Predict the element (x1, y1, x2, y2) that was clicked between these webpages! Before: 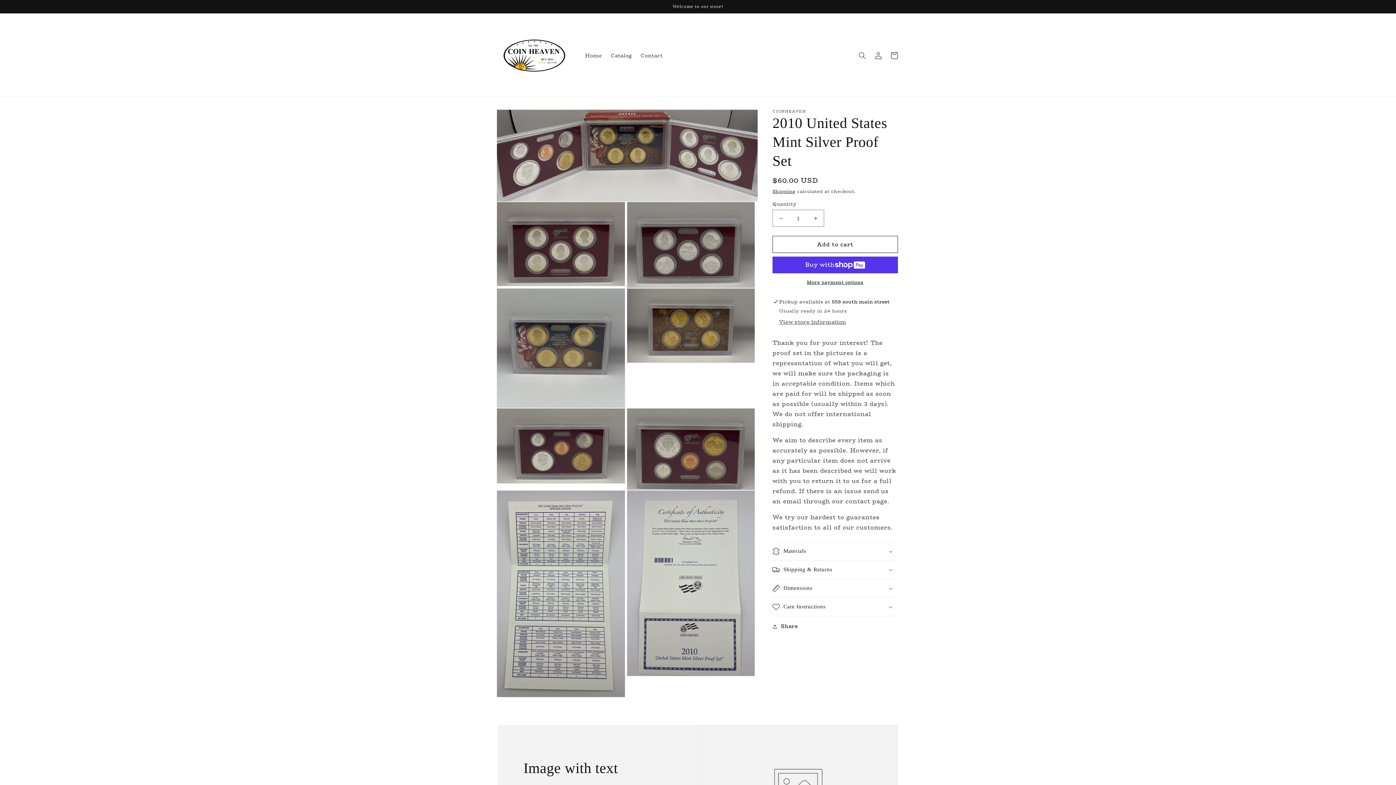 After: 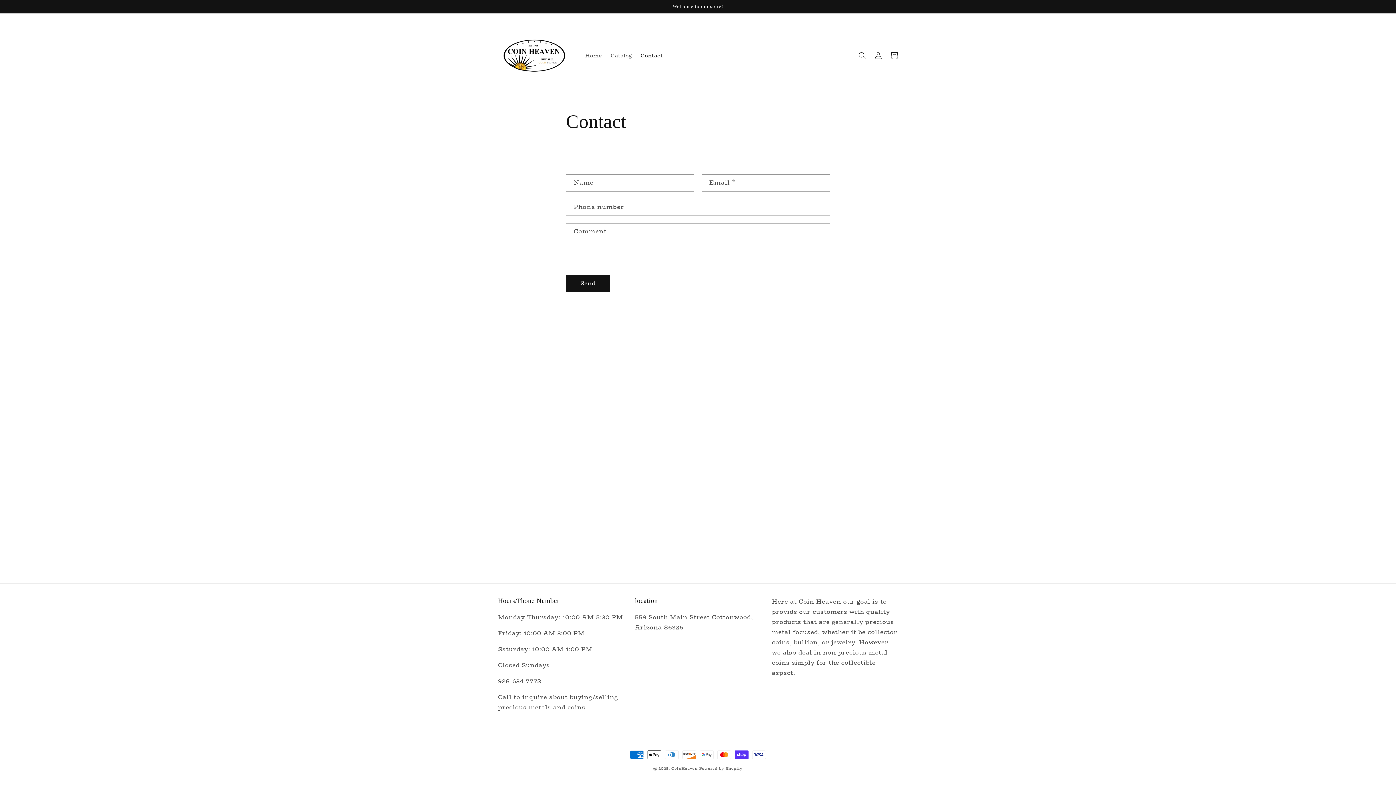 Action: bbox: (636, 47, 667, 63) label: Contact